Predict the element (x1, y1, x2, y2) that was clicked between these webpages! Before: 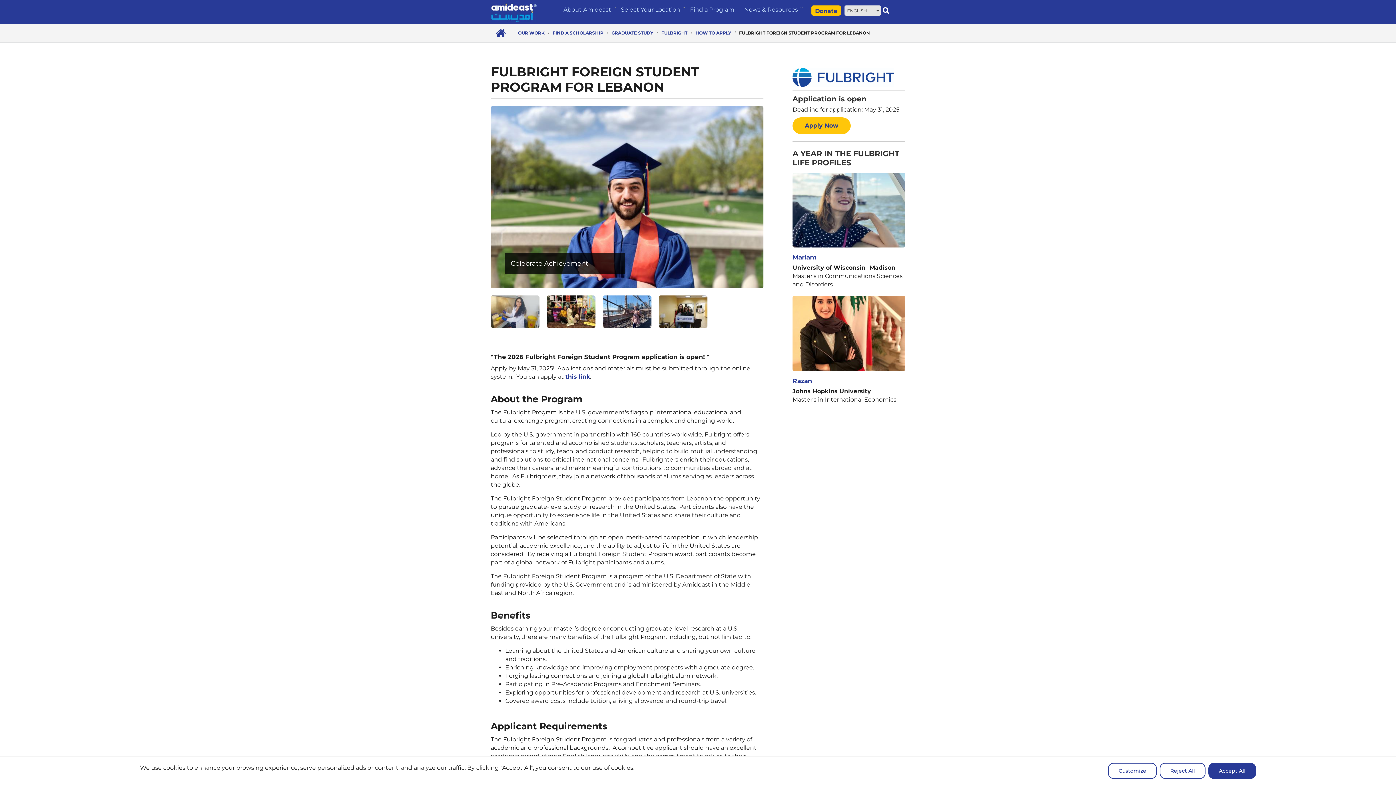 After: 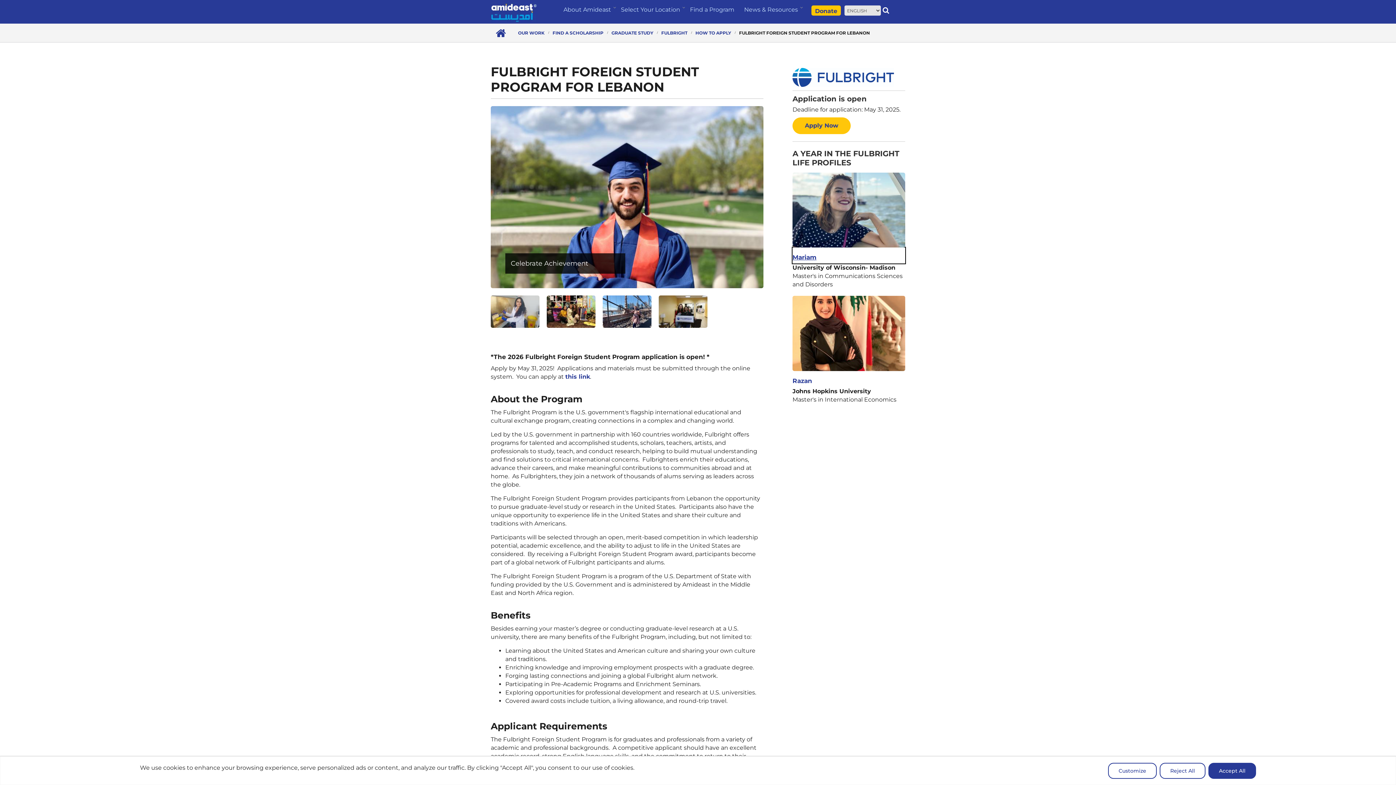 Action: label: Mariam bbox: (792, 247, 905, 263)